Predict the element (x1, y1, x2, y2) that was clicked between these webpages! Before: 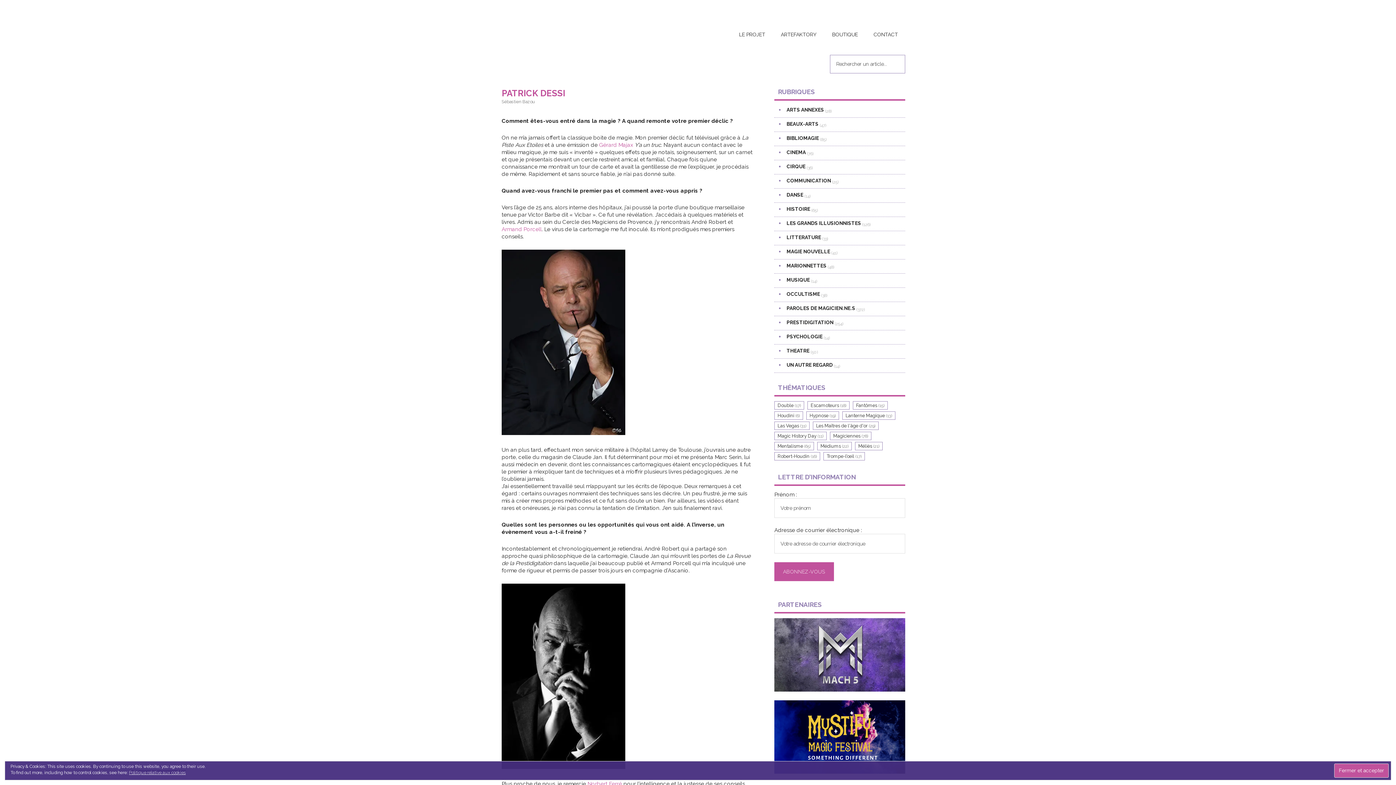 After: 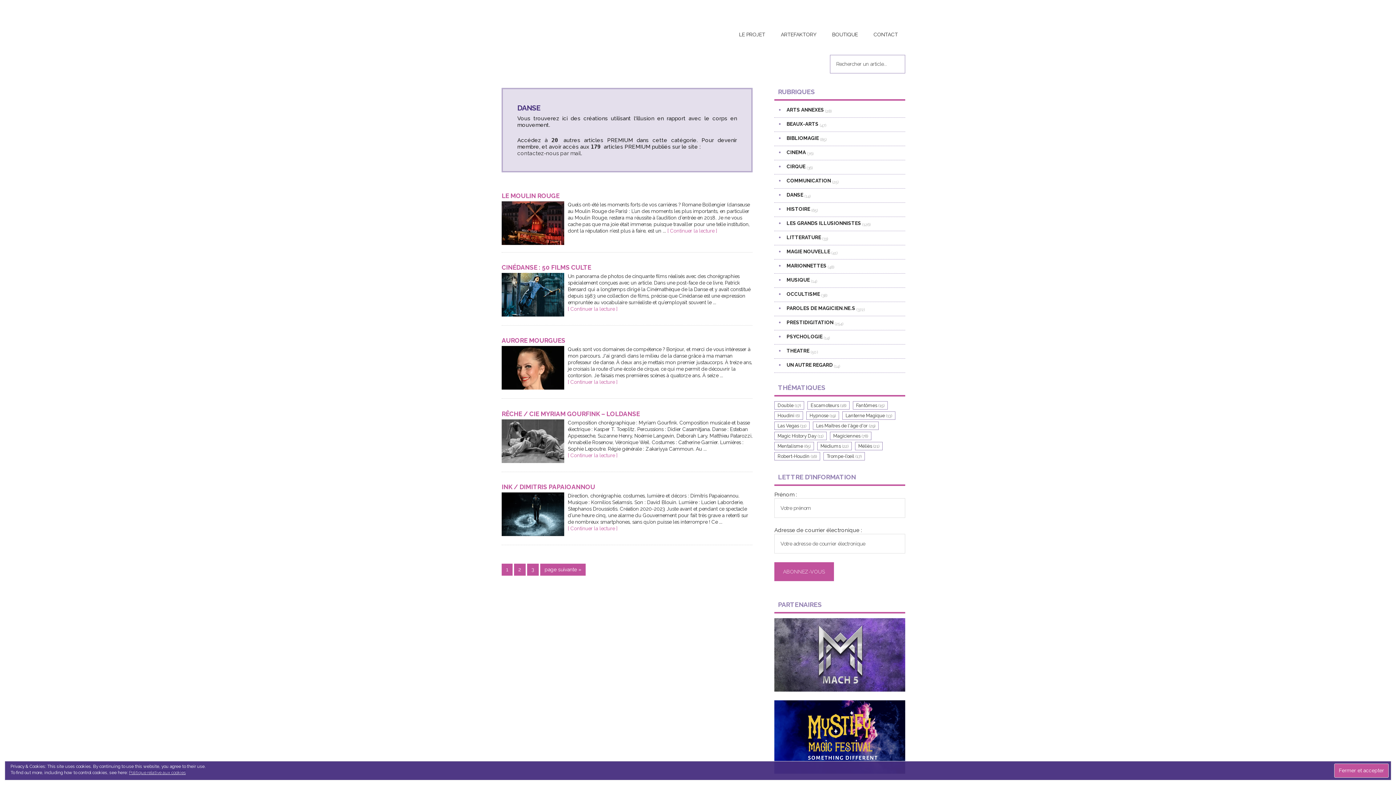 Action: label: DANSE bbox: (786, 191, 803, 197)